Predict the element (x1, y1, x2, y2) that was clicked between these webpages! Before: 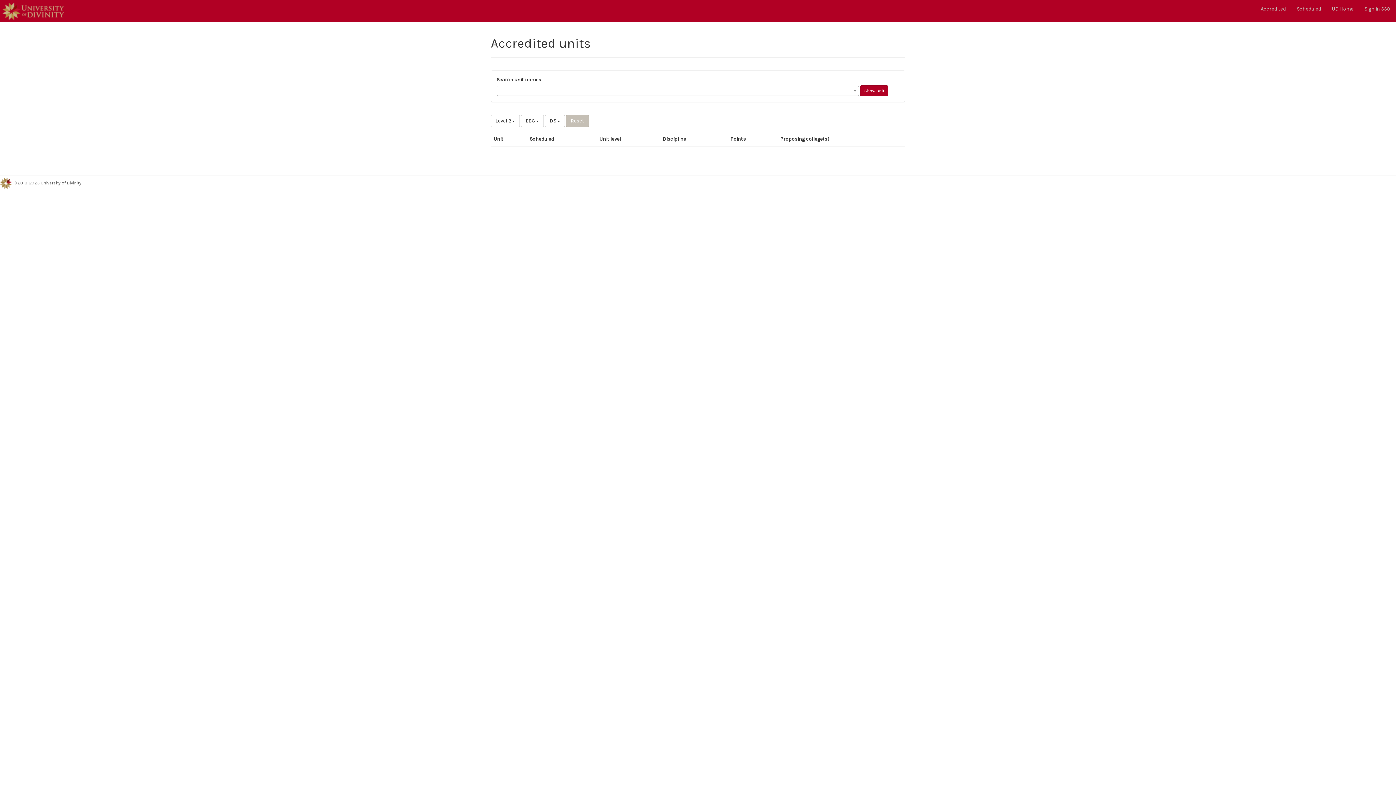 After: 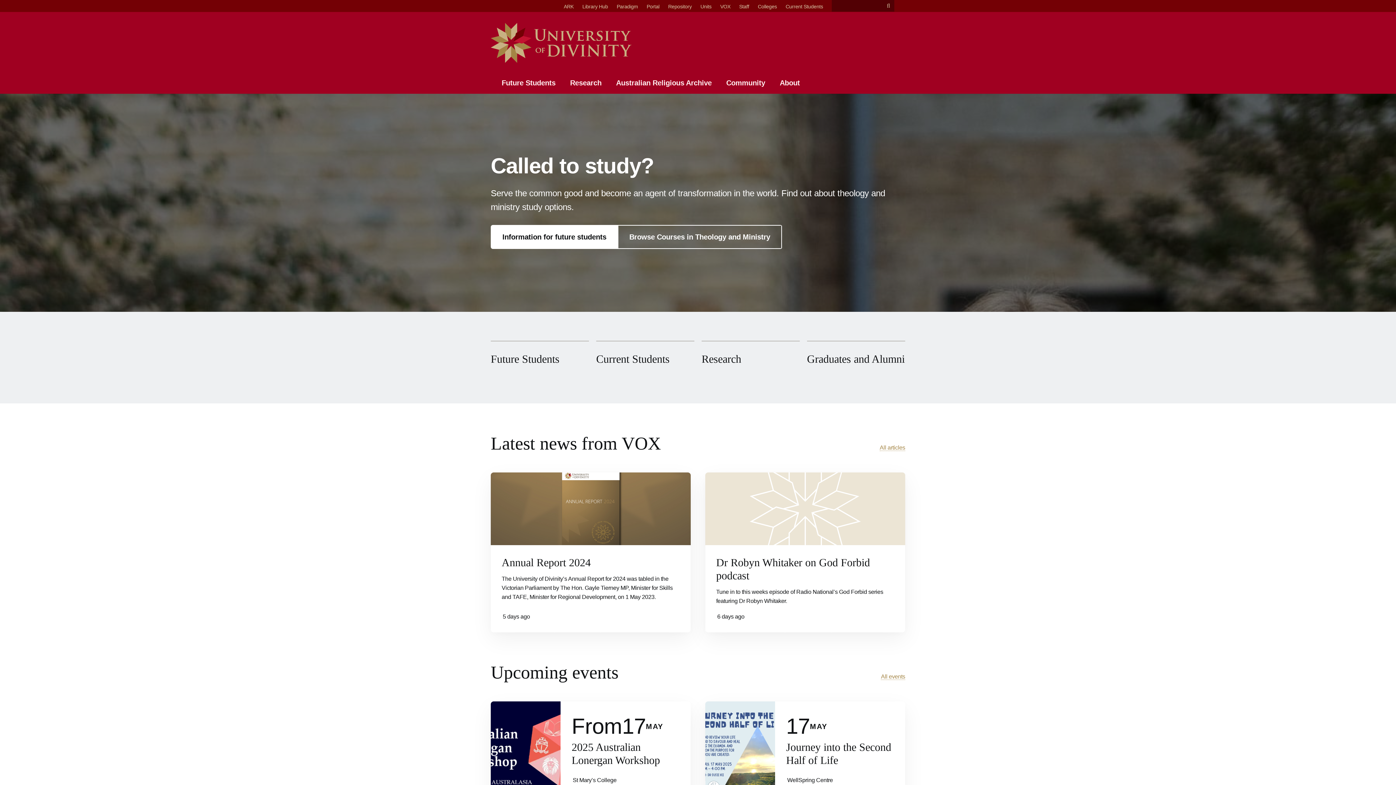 Action: label: University of Divinity bbox: (40, 180, 81, 185)